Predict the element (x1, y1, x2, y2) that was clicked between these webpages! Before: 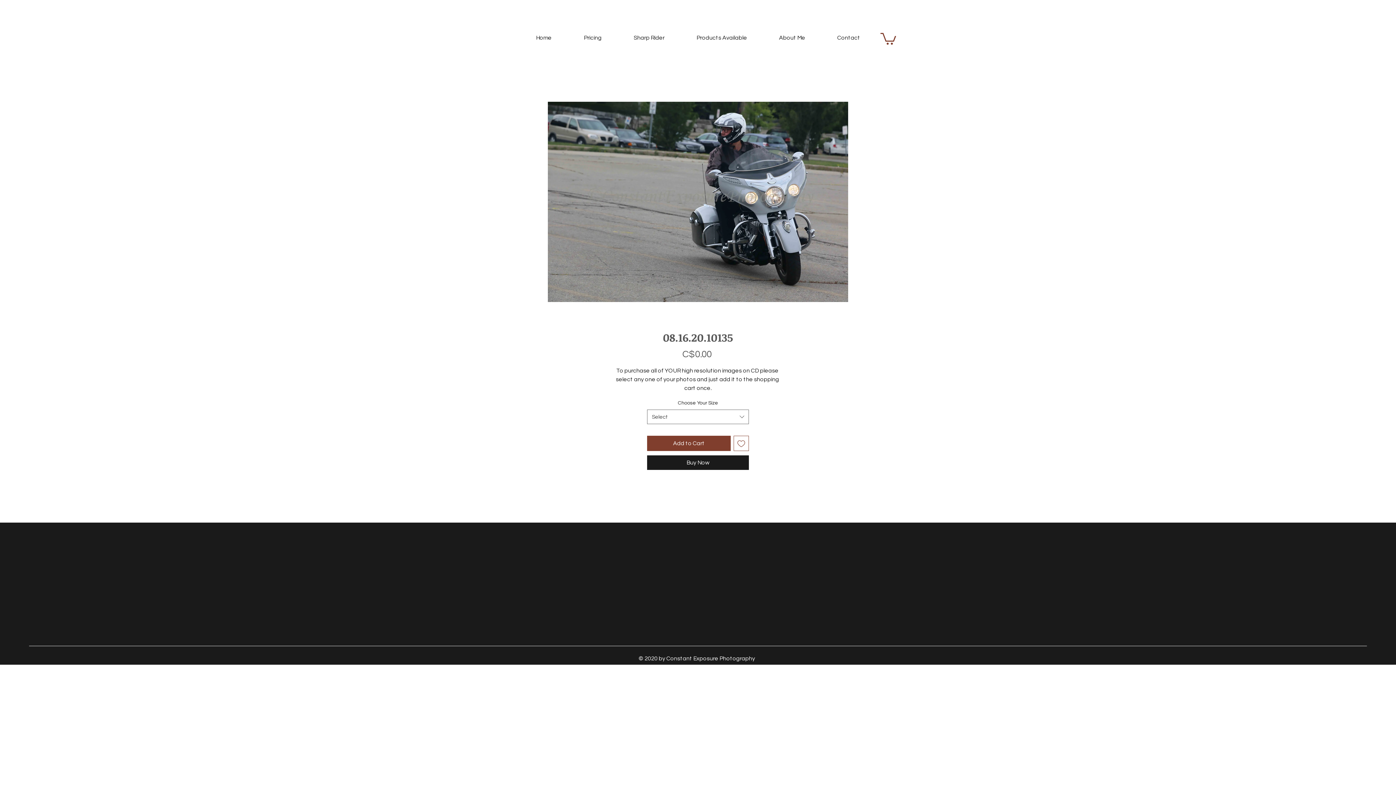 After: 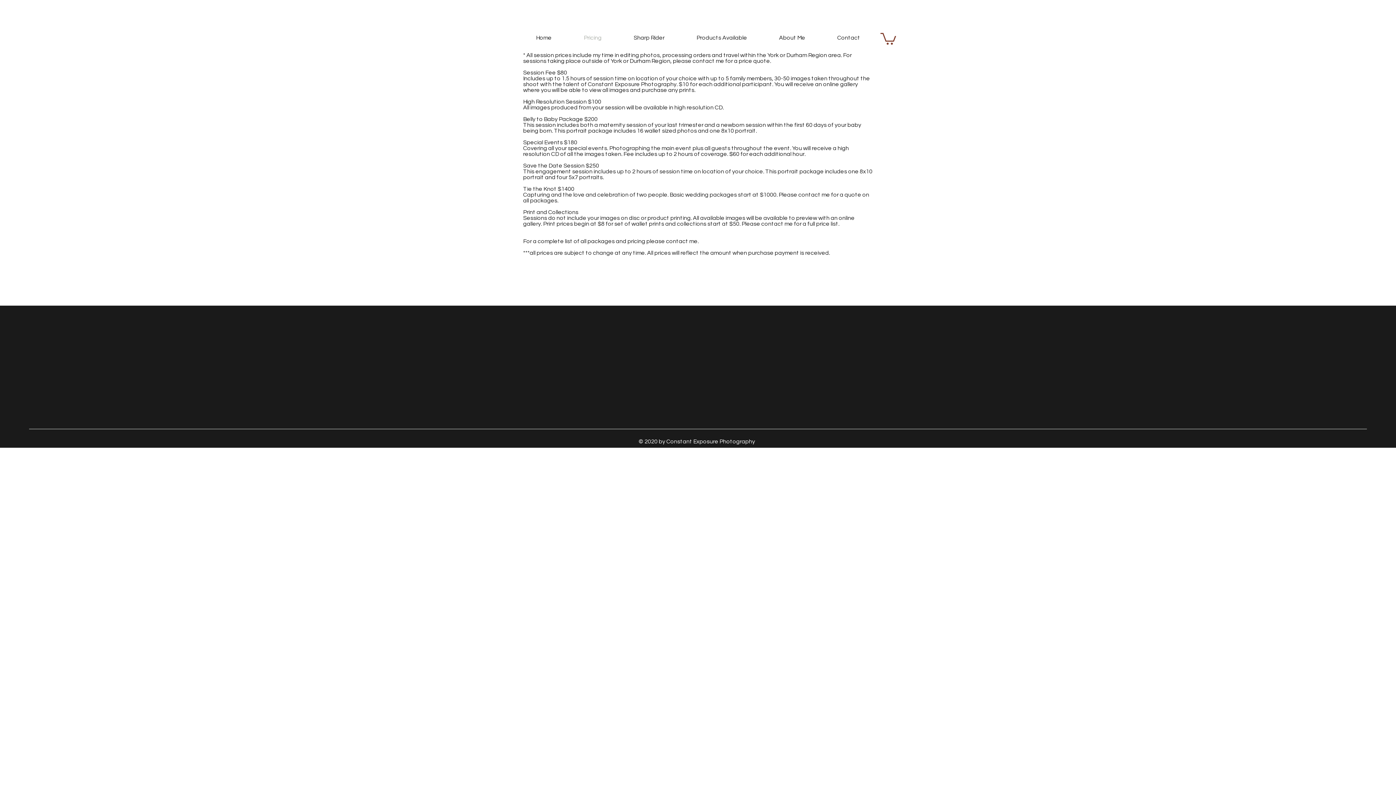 Action: label: Pricing bbox: (568, 31, 617, 44)